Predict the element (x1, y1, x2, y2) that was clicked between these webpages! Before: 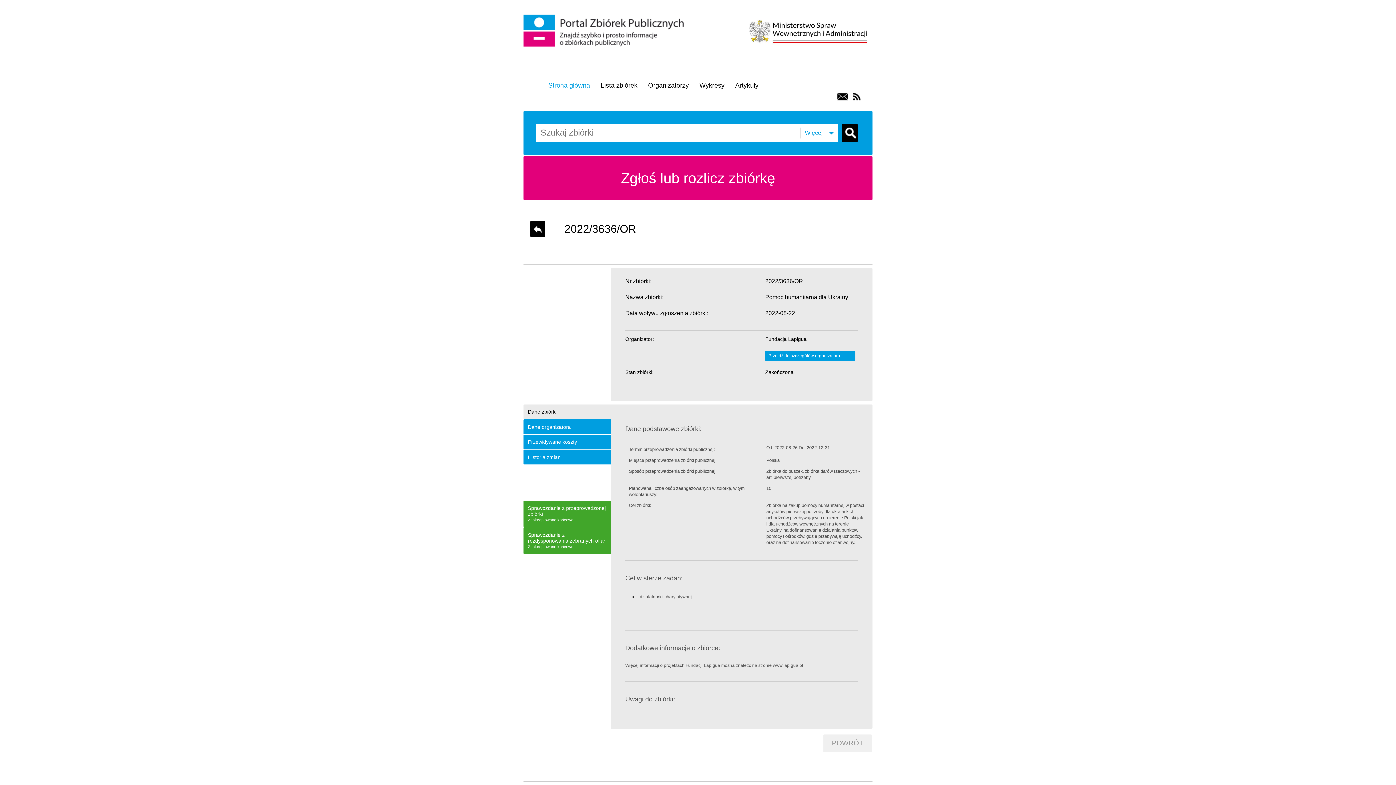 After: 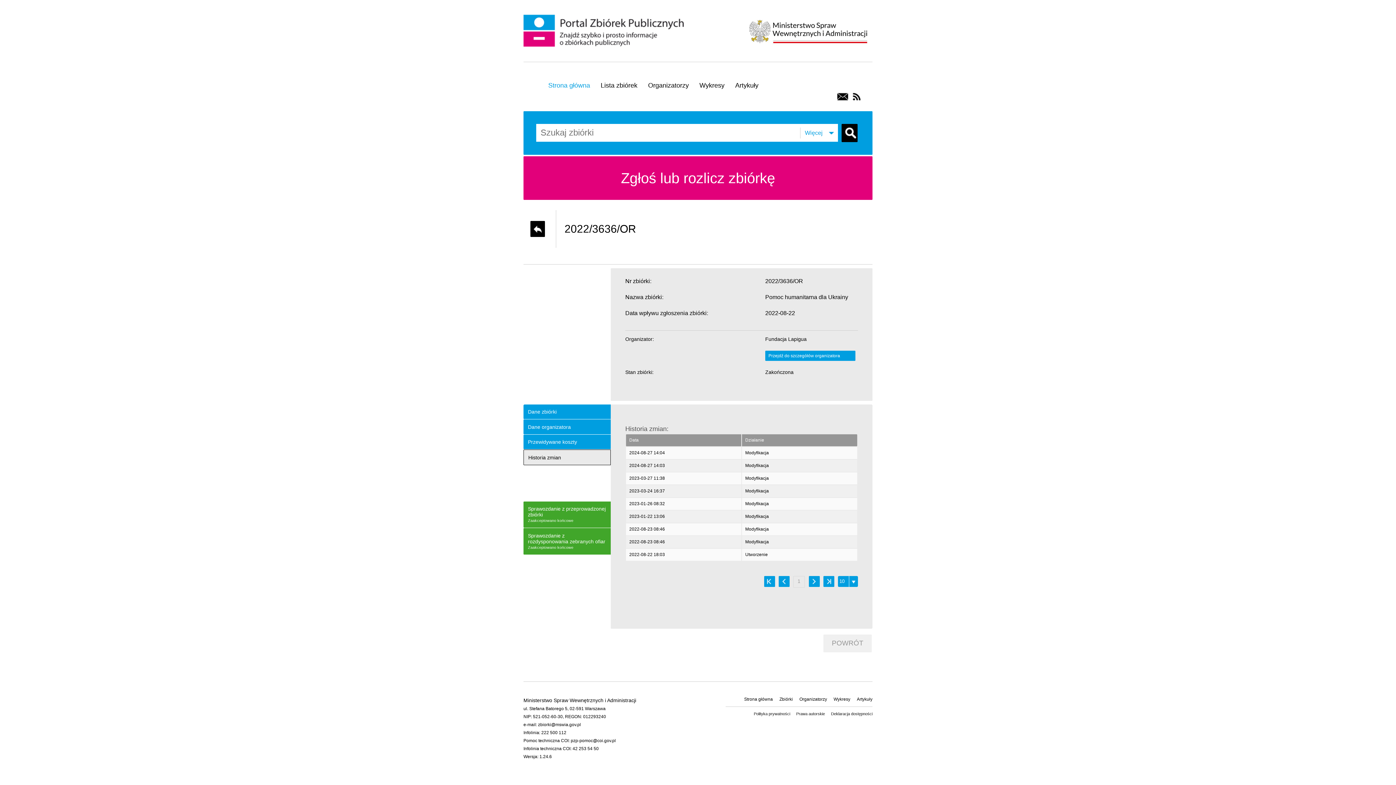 Action: bbox: (523, 449, 610, 464) label: Historia zmian